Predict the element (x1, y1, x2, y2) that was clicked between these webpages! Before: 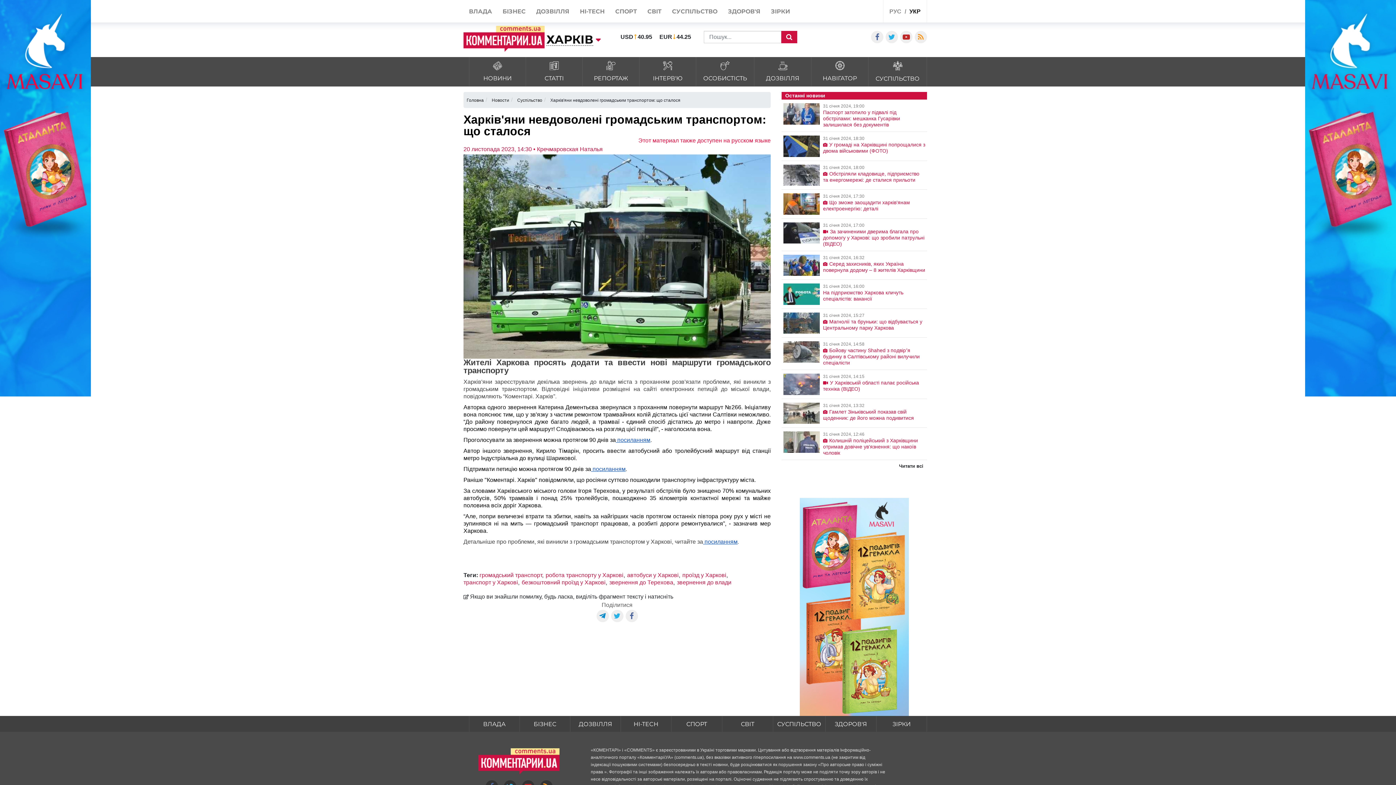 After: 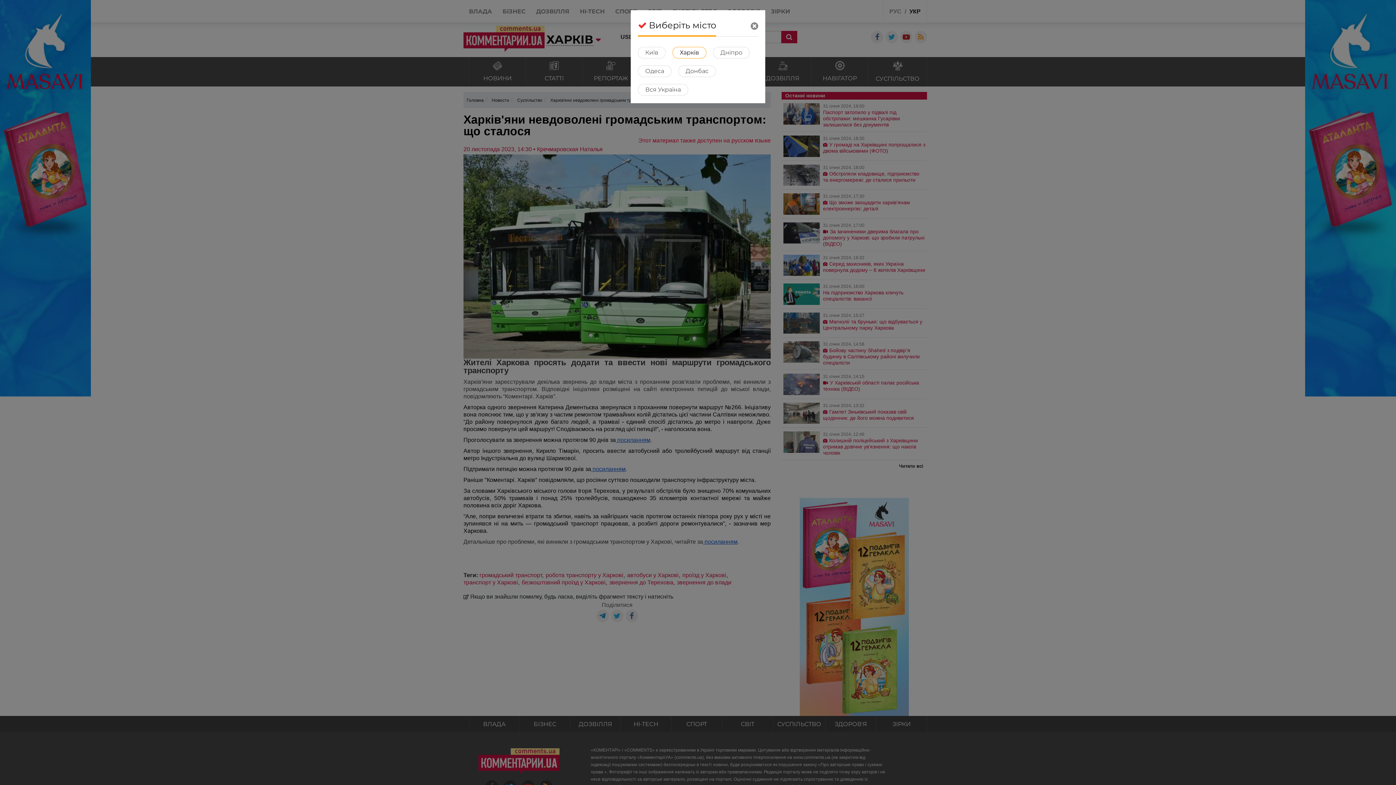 Action: label: ХАРКІВ bbox: (546, 33, 600, 45)